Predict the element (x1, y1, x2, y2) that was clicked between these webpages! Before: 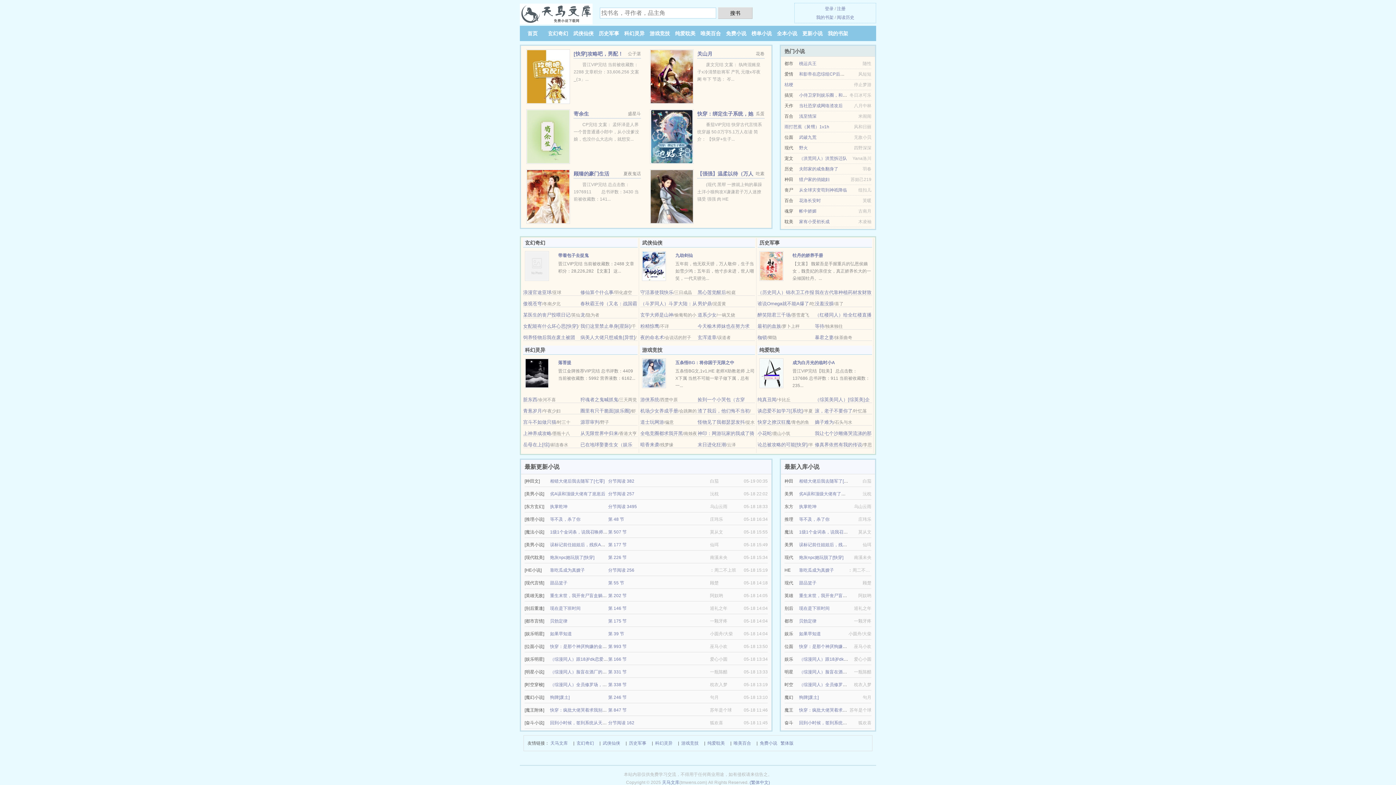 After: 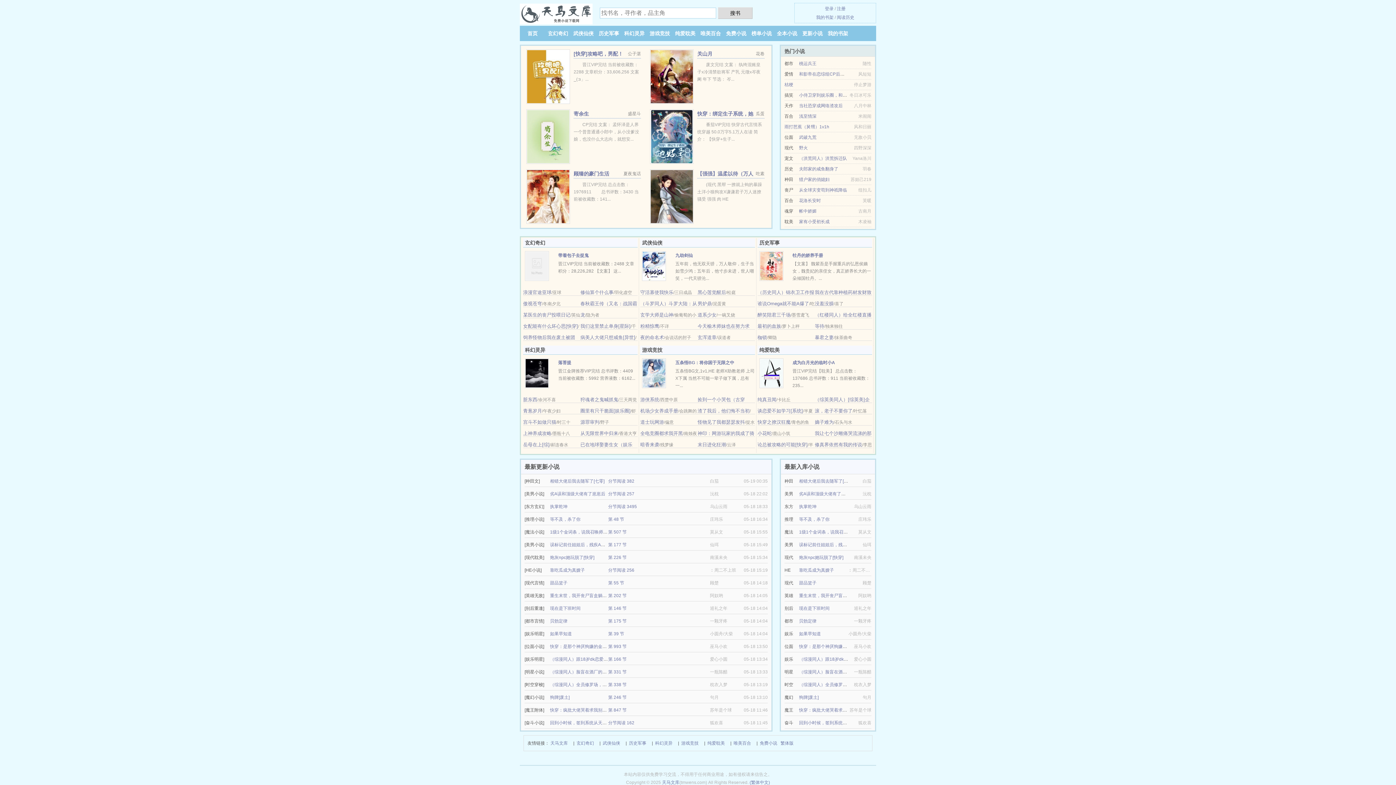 Action: bbox: (526, 73, 570, 78)